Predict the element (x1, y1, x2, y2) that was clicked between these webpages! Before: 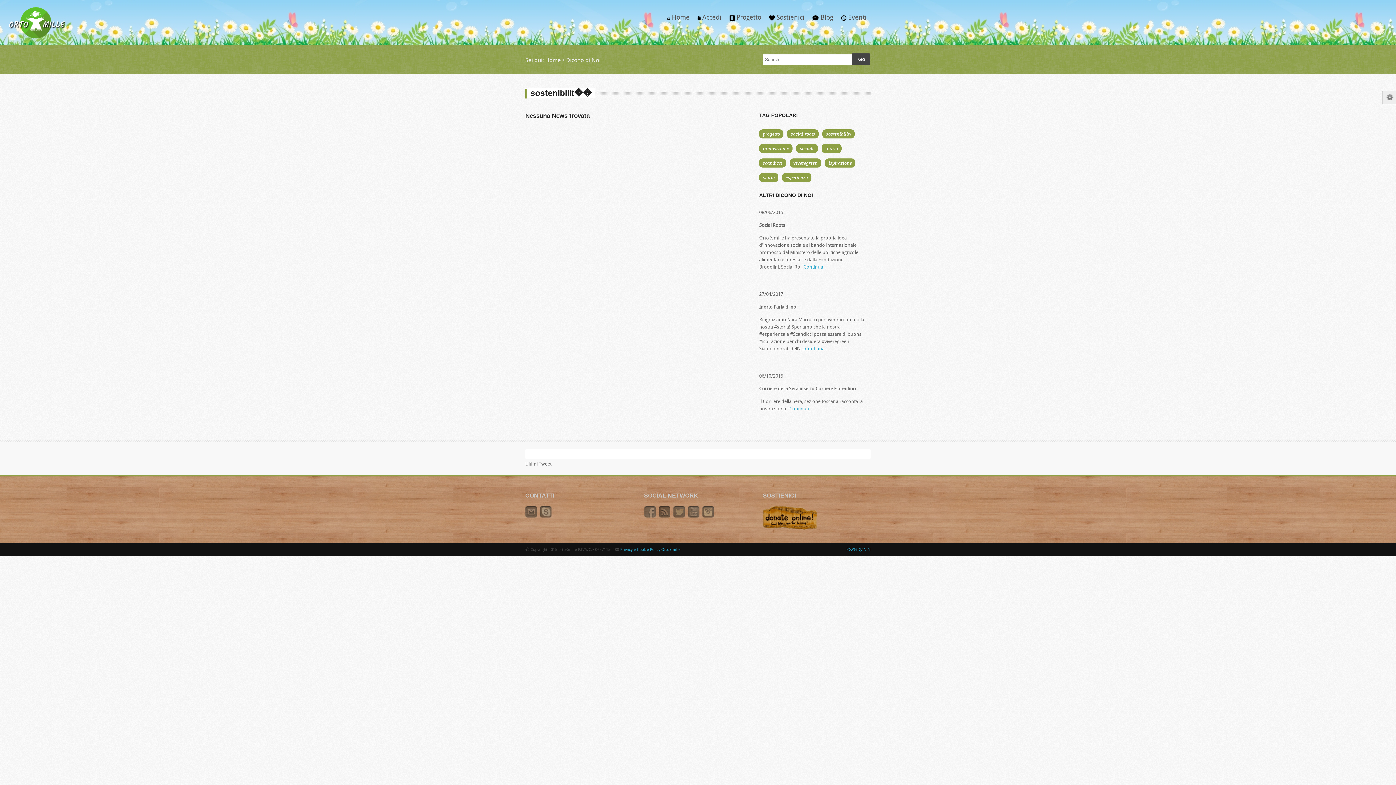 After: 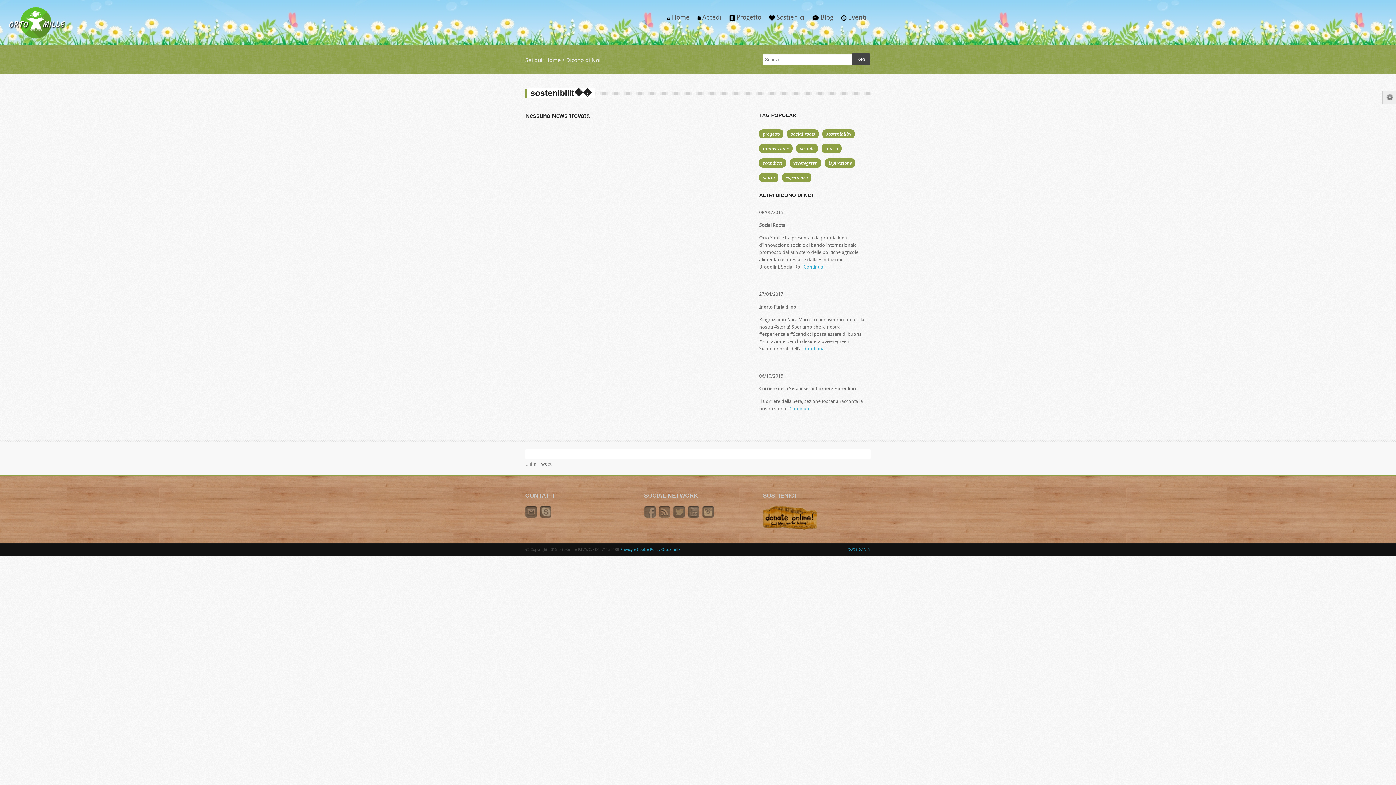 Action: label:   bbox: (658, 514, 673, 518)